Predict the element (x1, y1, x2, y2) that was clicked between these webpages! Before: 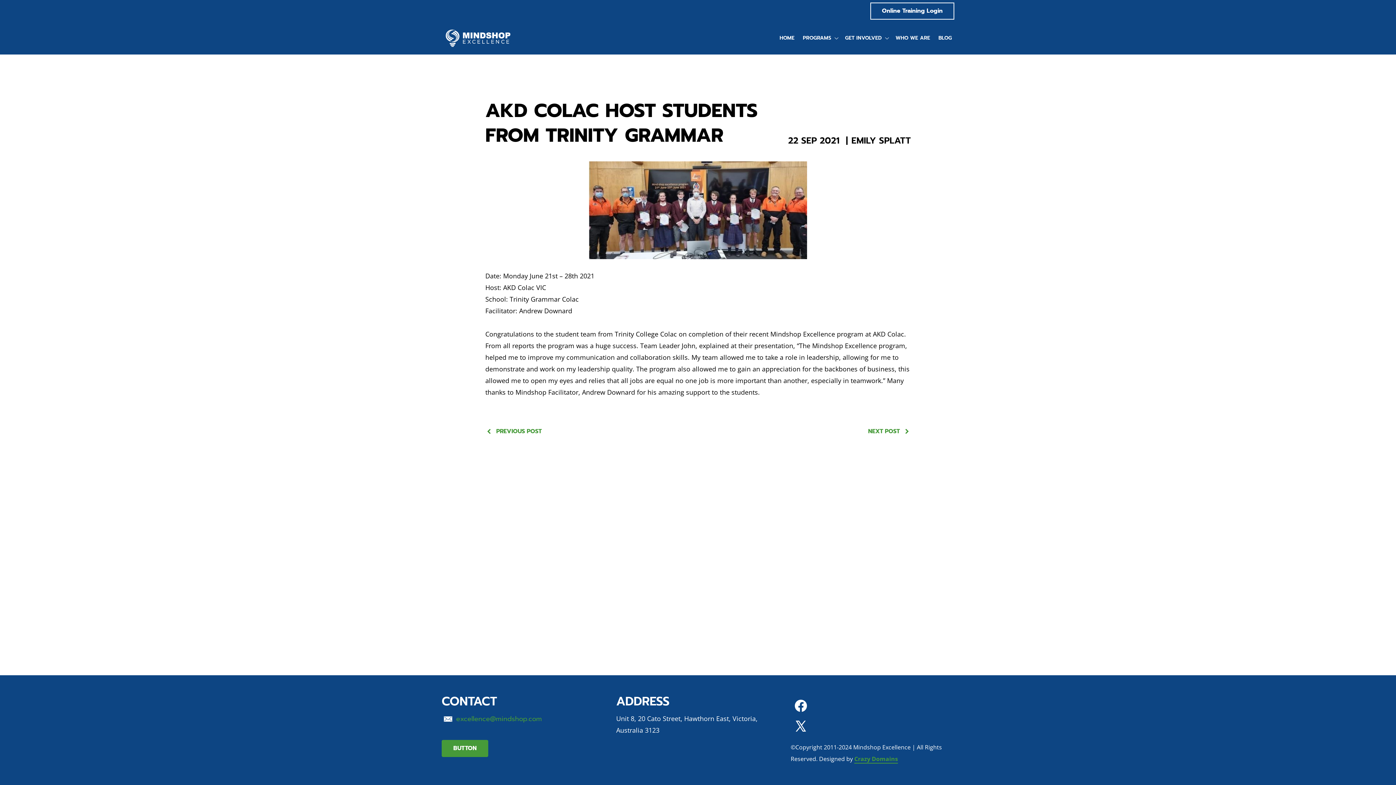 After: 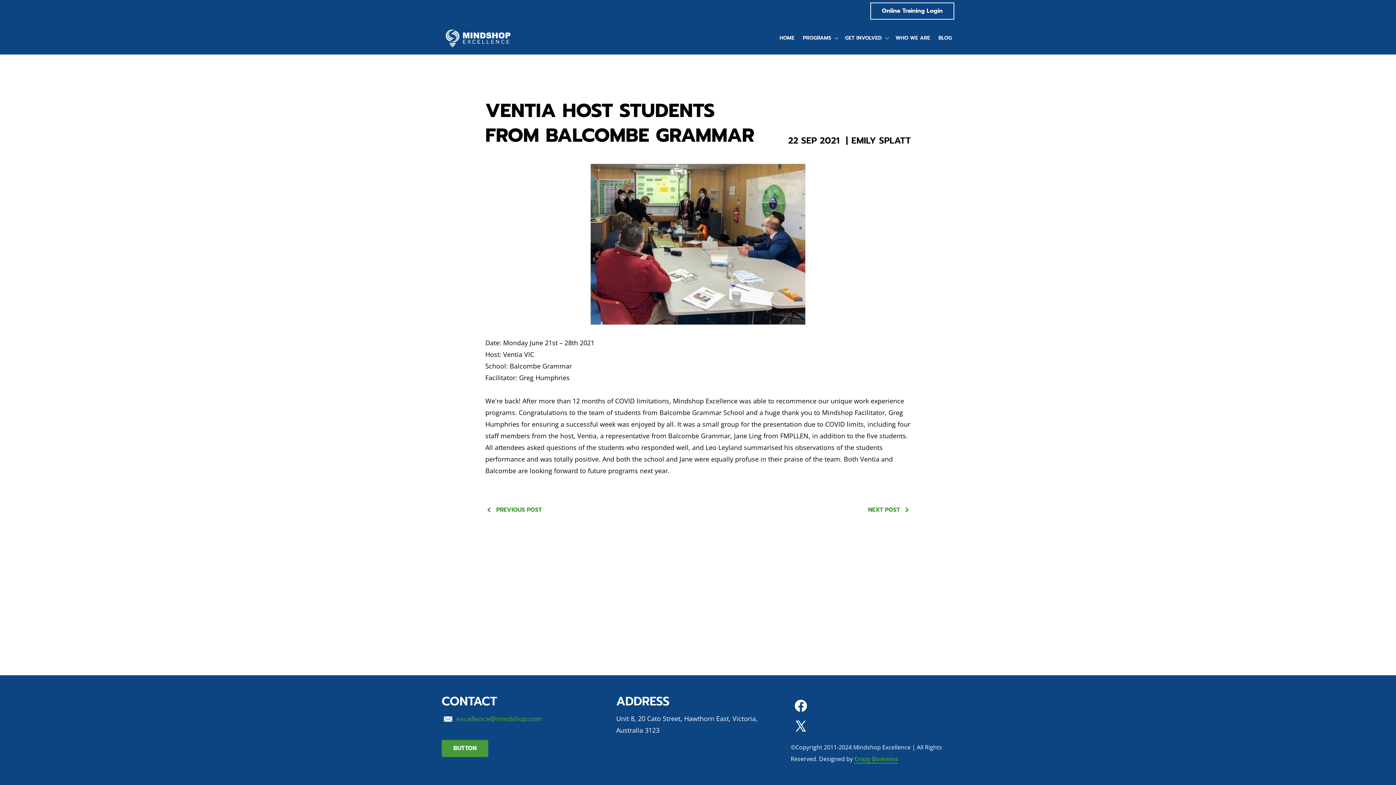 Action: label: PREVIOUS POST bbox: (485, 428, 541, 435)